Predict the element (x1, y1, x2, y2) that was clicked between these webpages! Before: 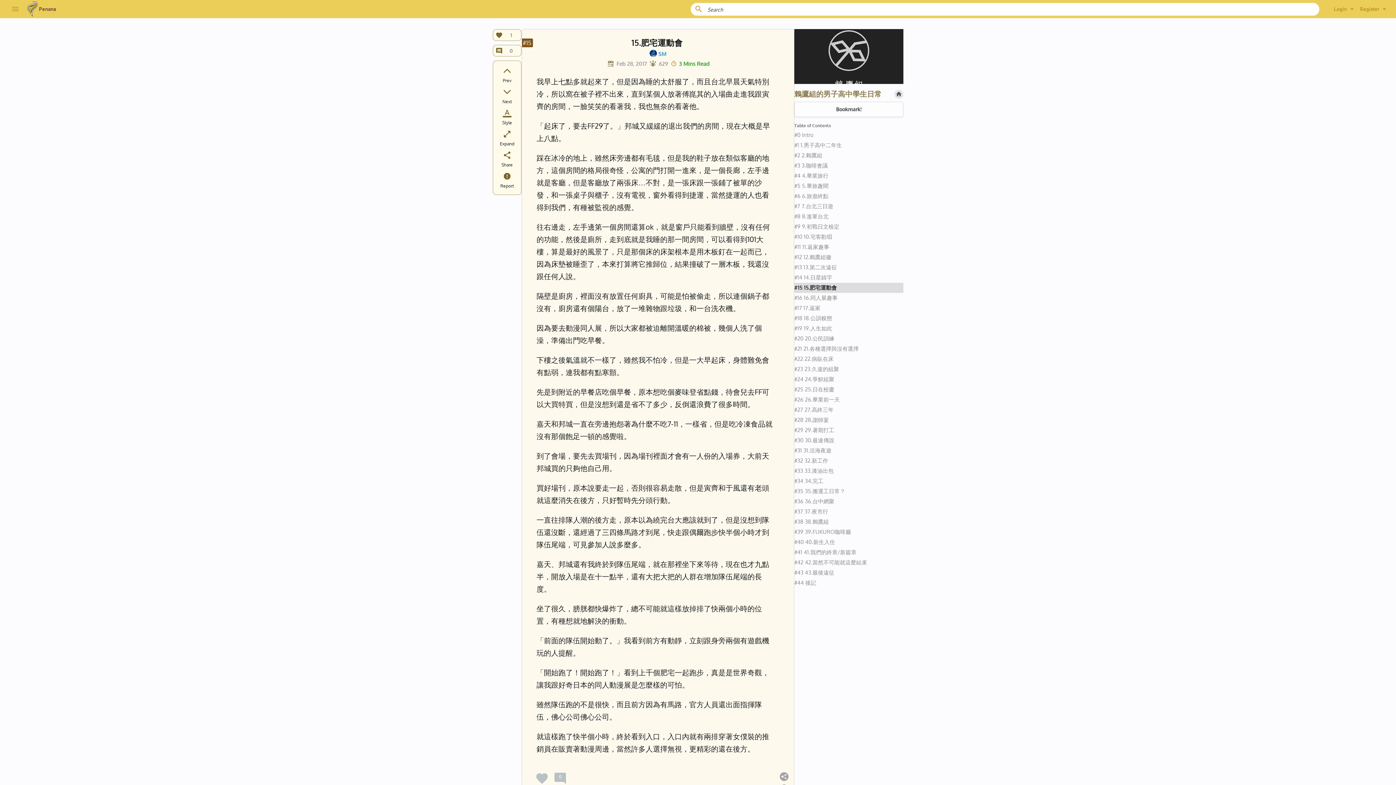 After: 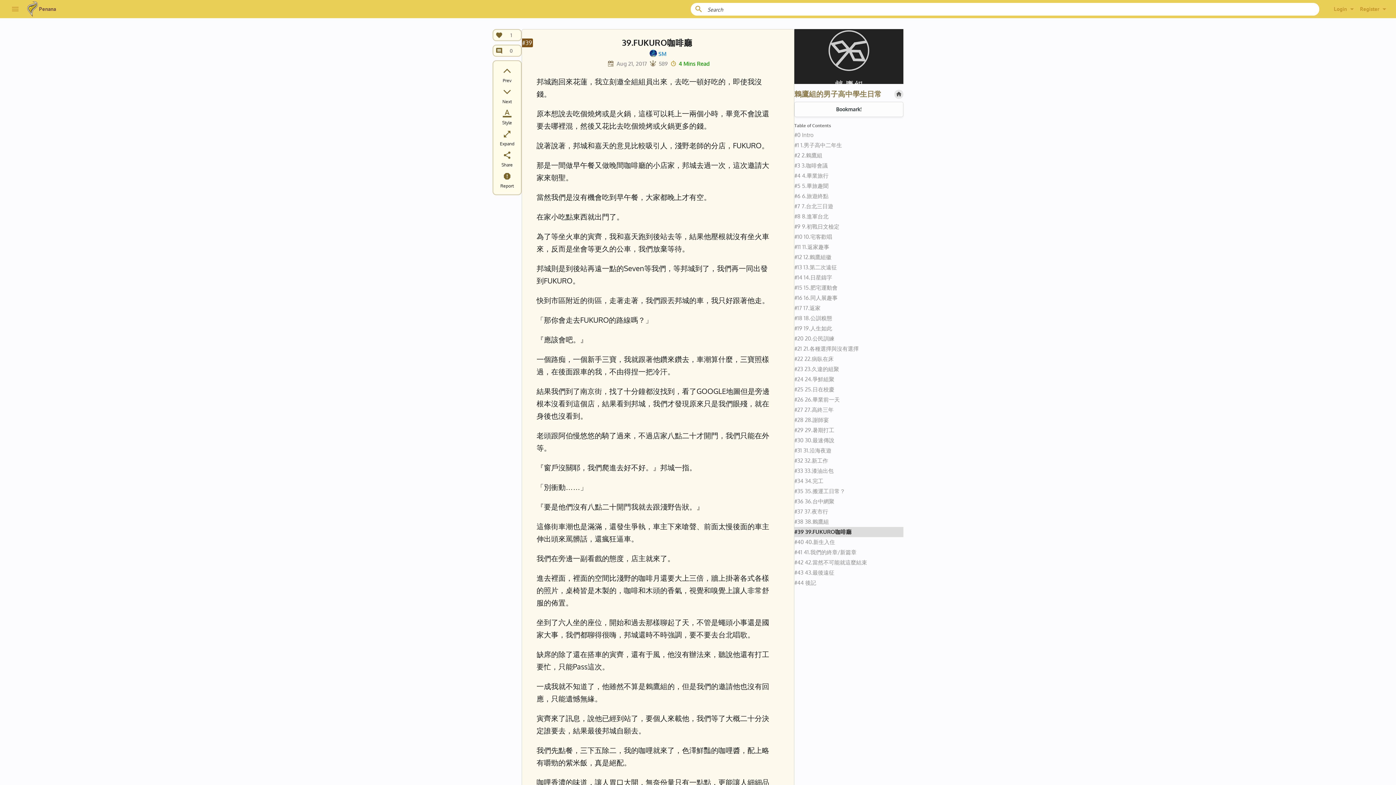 Action: label: #39 39.FUKURO咖啡廳 bbox: (794, 527, 903, 537)